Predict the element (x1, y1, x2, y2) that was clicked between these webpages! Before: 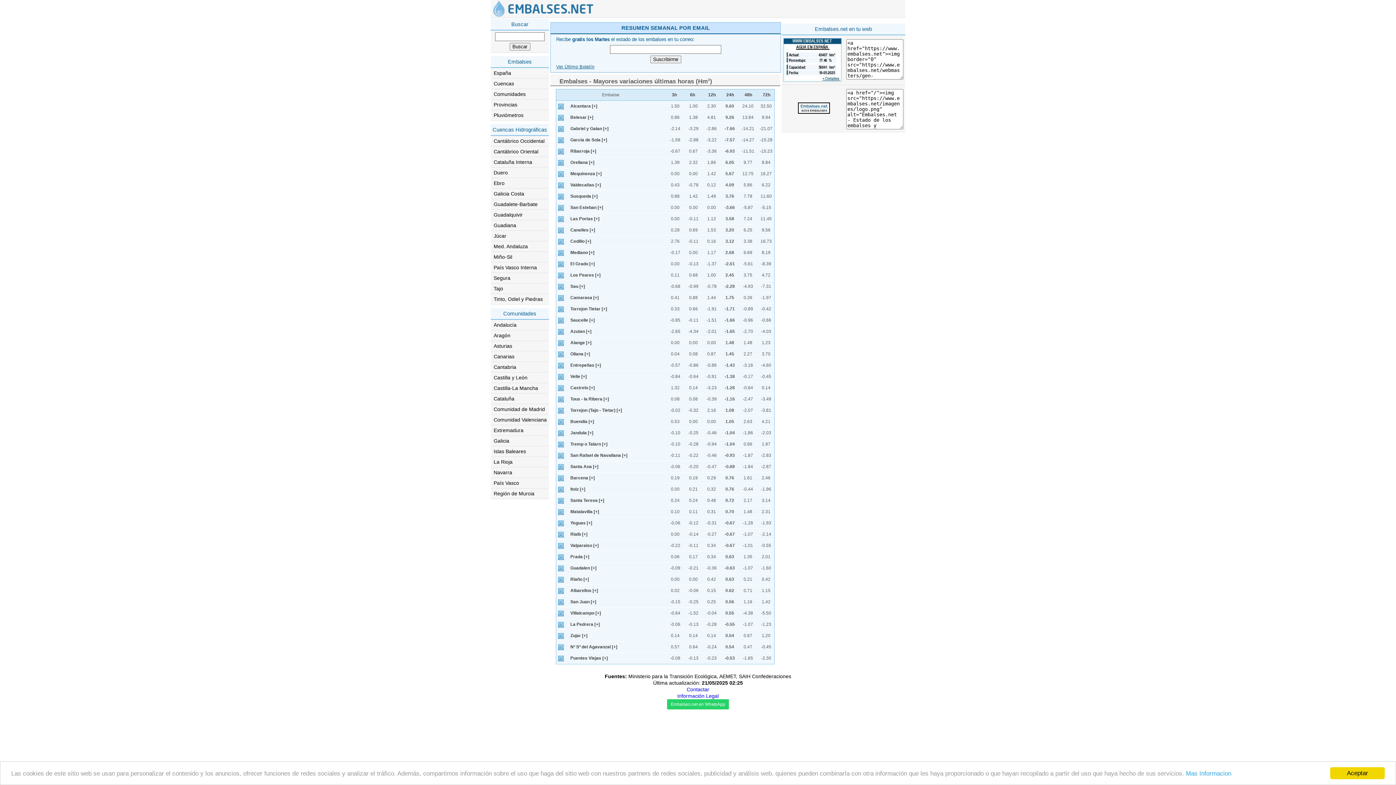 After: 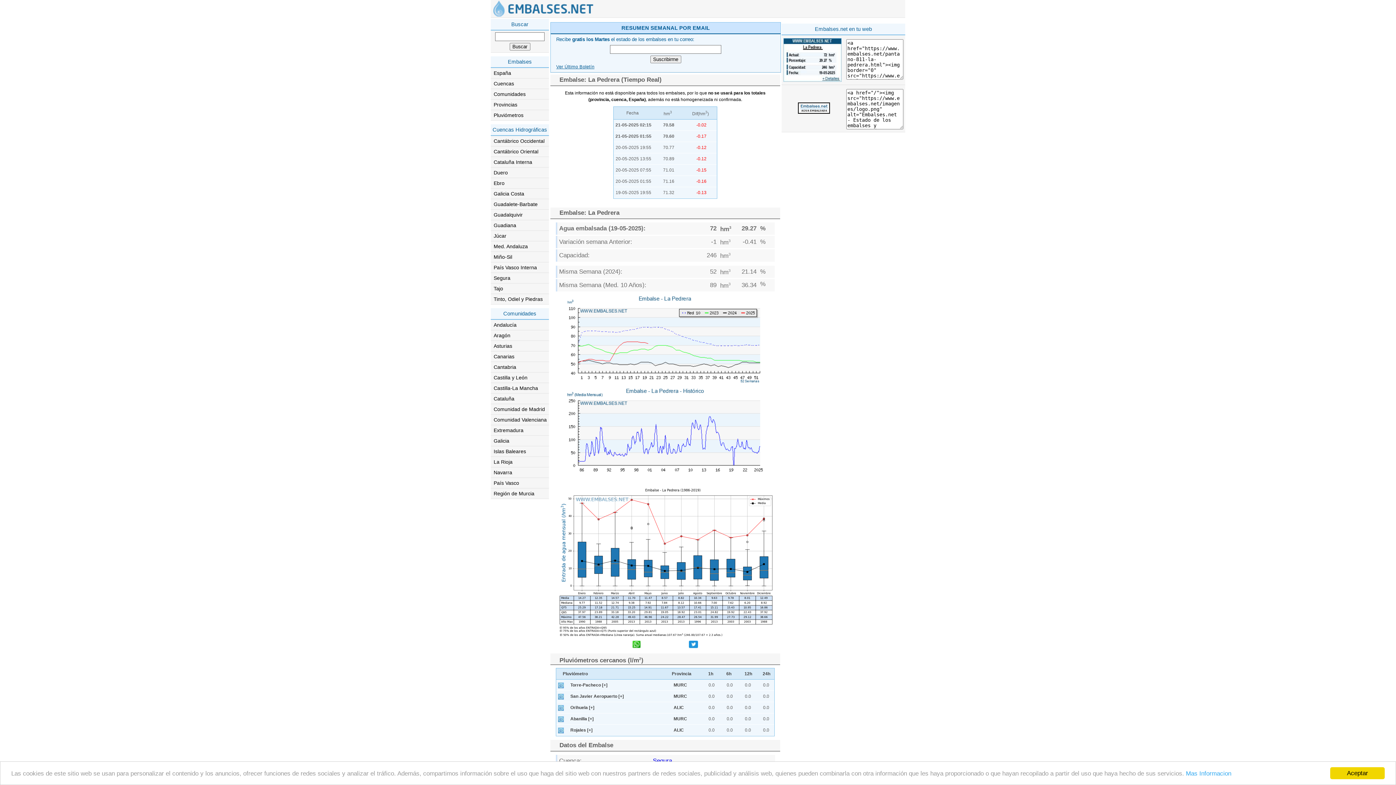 Action: bbox: (564, 619, 600, 630) label: La Pedrera [+]